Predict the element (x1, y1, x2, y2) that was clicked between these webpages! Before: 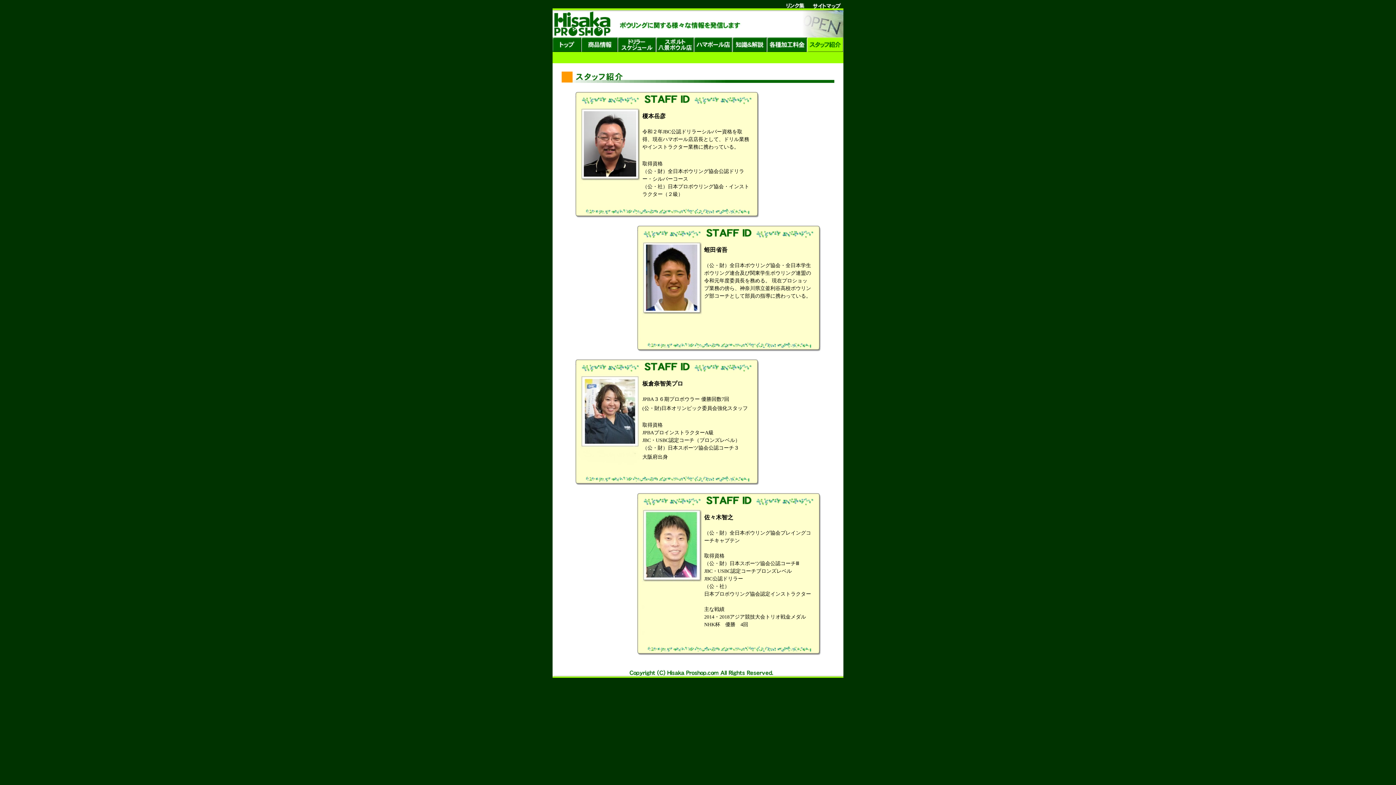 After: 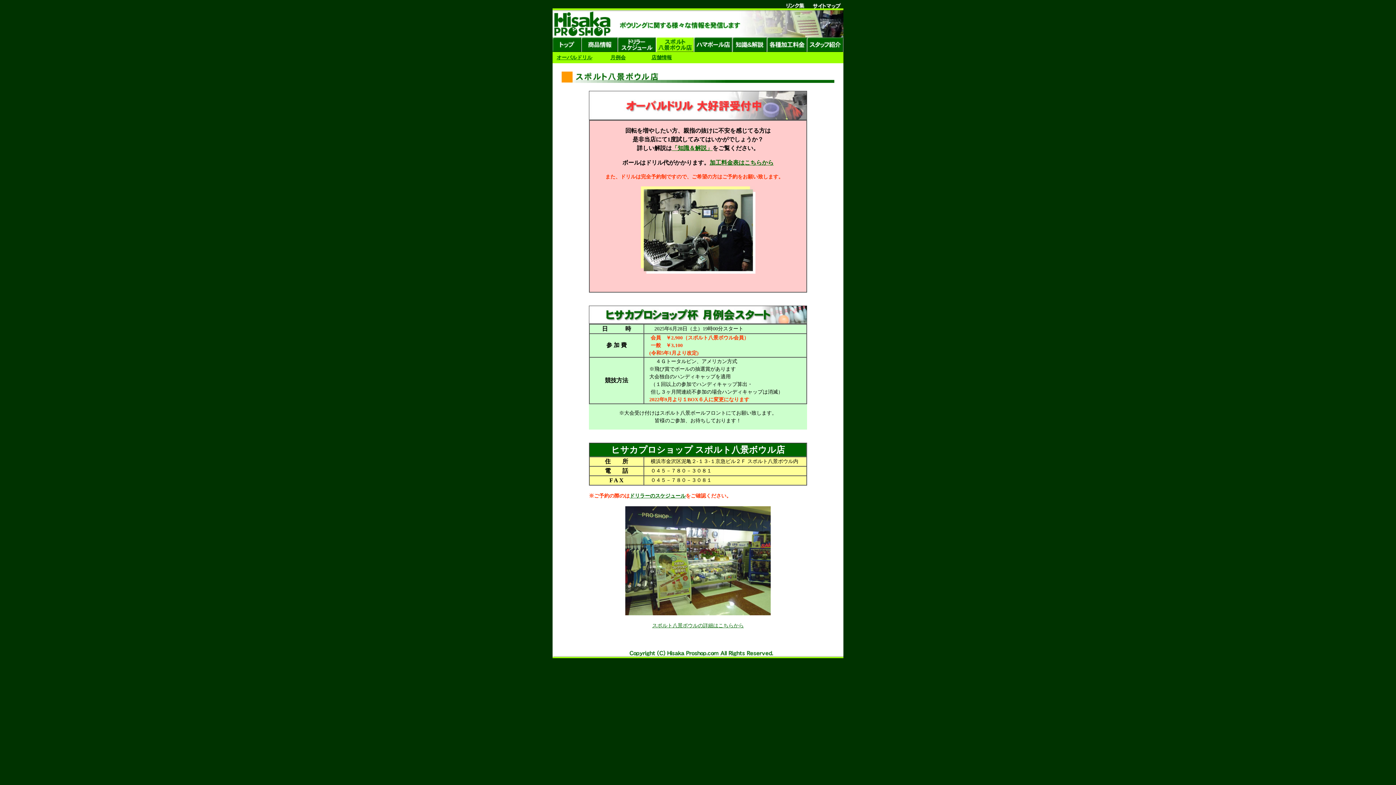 Action: bbox: (656, 46, 694, 53)